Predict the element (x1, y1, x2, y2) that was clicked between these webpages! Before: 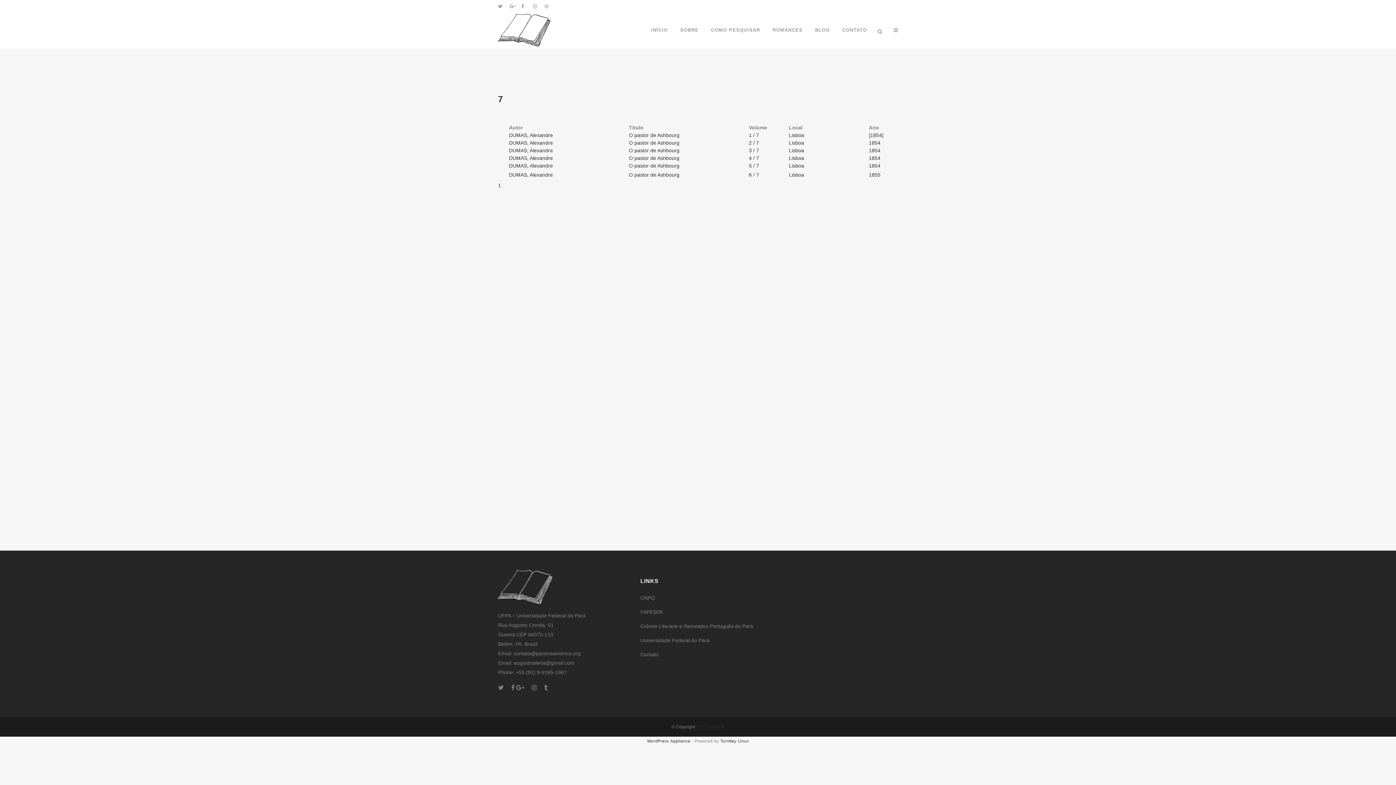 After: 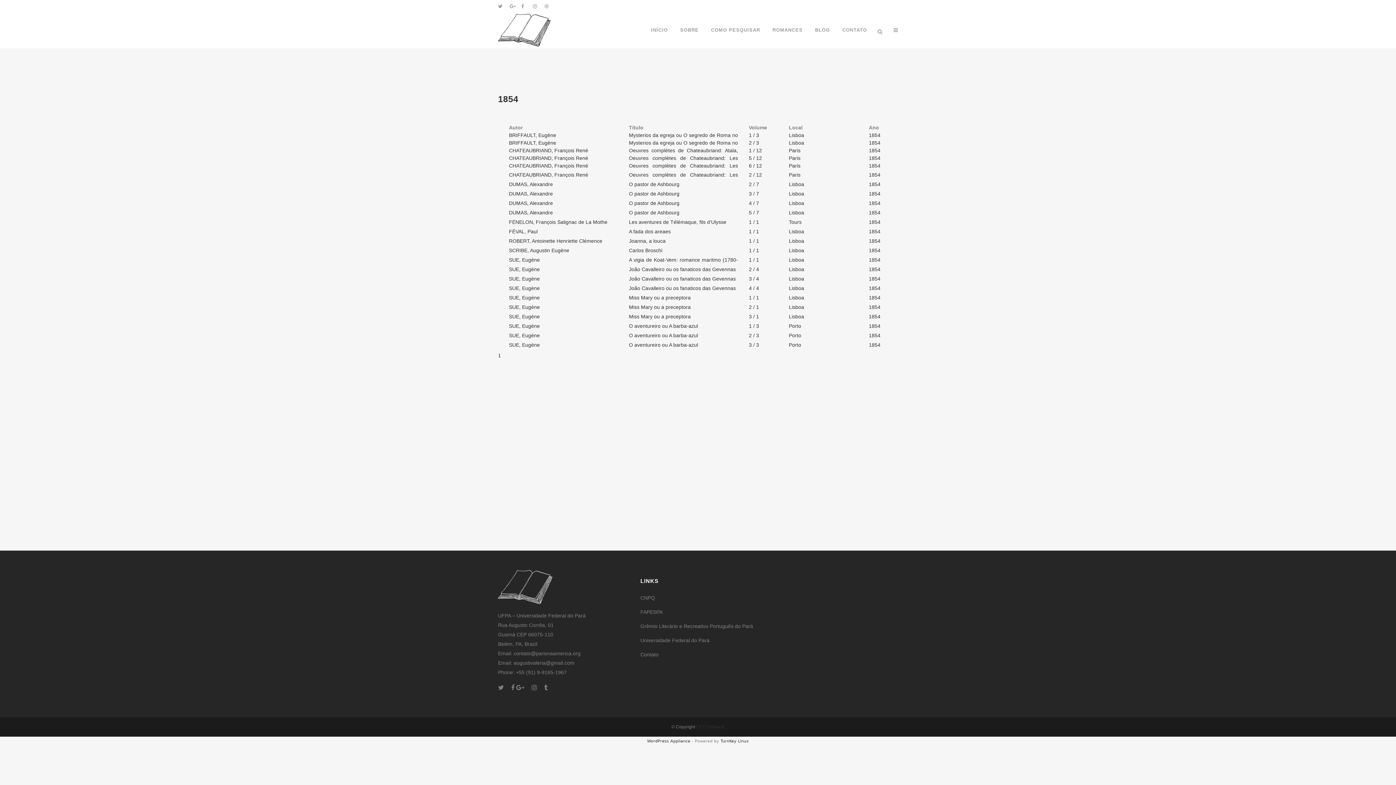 Action: label: 1854 bbox: (869, 162, 880, 168)